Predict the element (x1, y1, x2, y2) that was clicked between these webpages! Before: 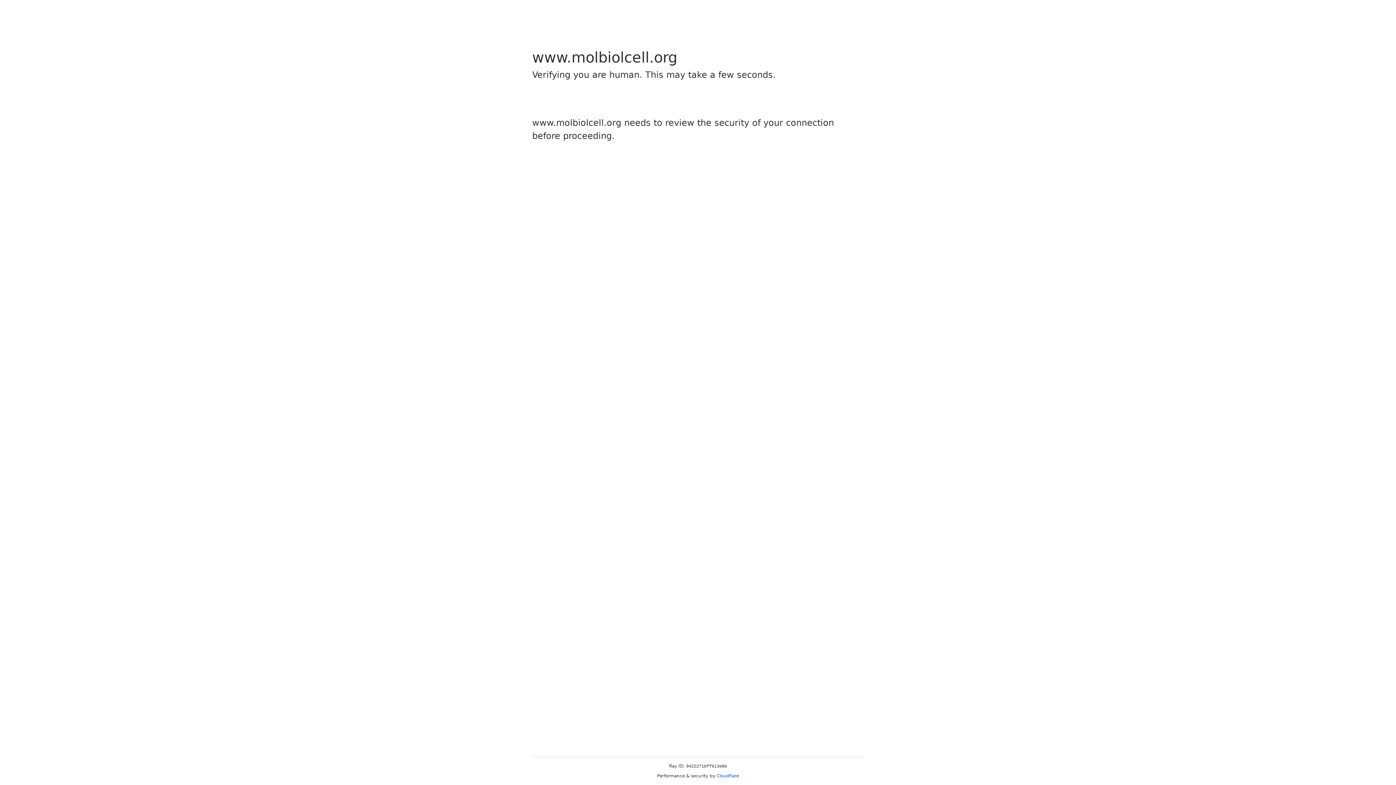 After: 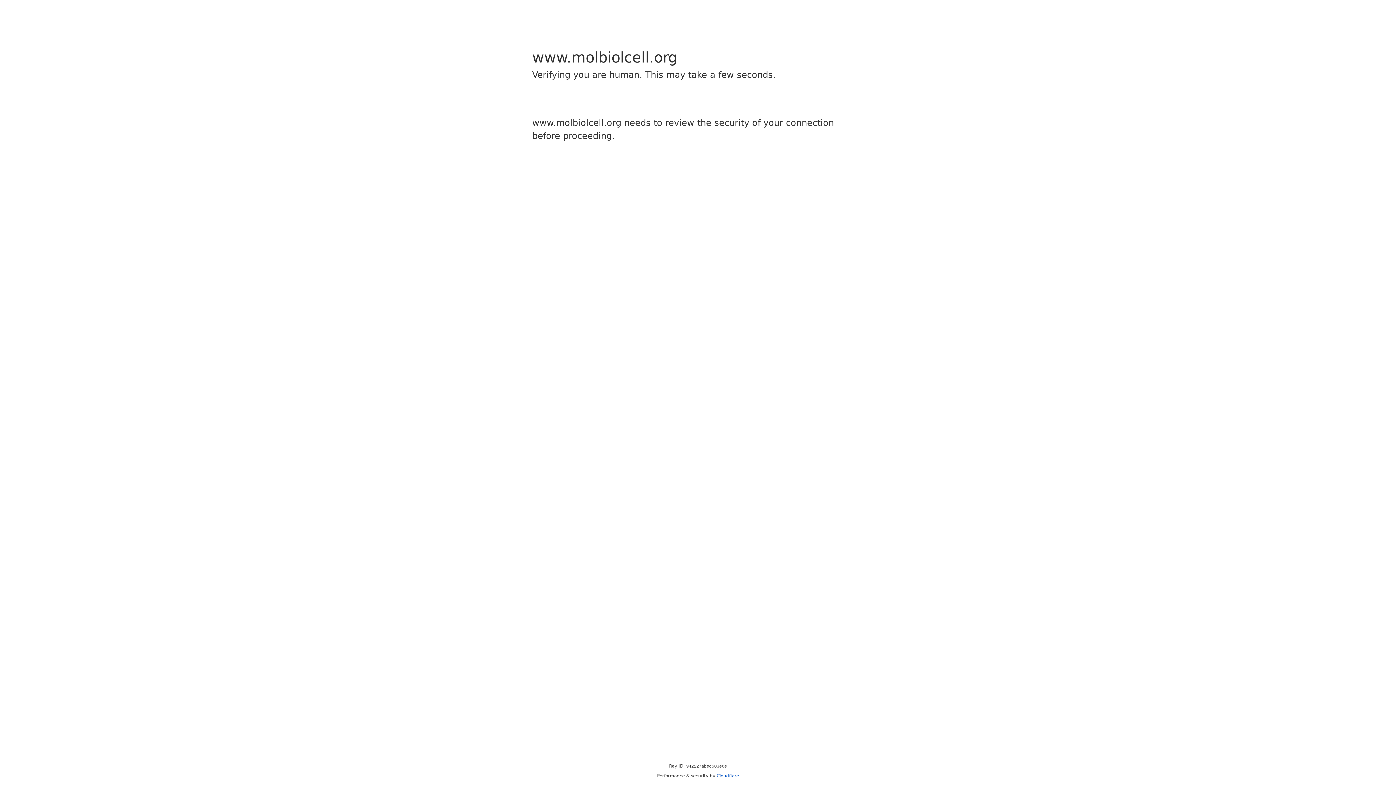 Action: bbox: (716, 773, 739, 778) label: Cloudflare